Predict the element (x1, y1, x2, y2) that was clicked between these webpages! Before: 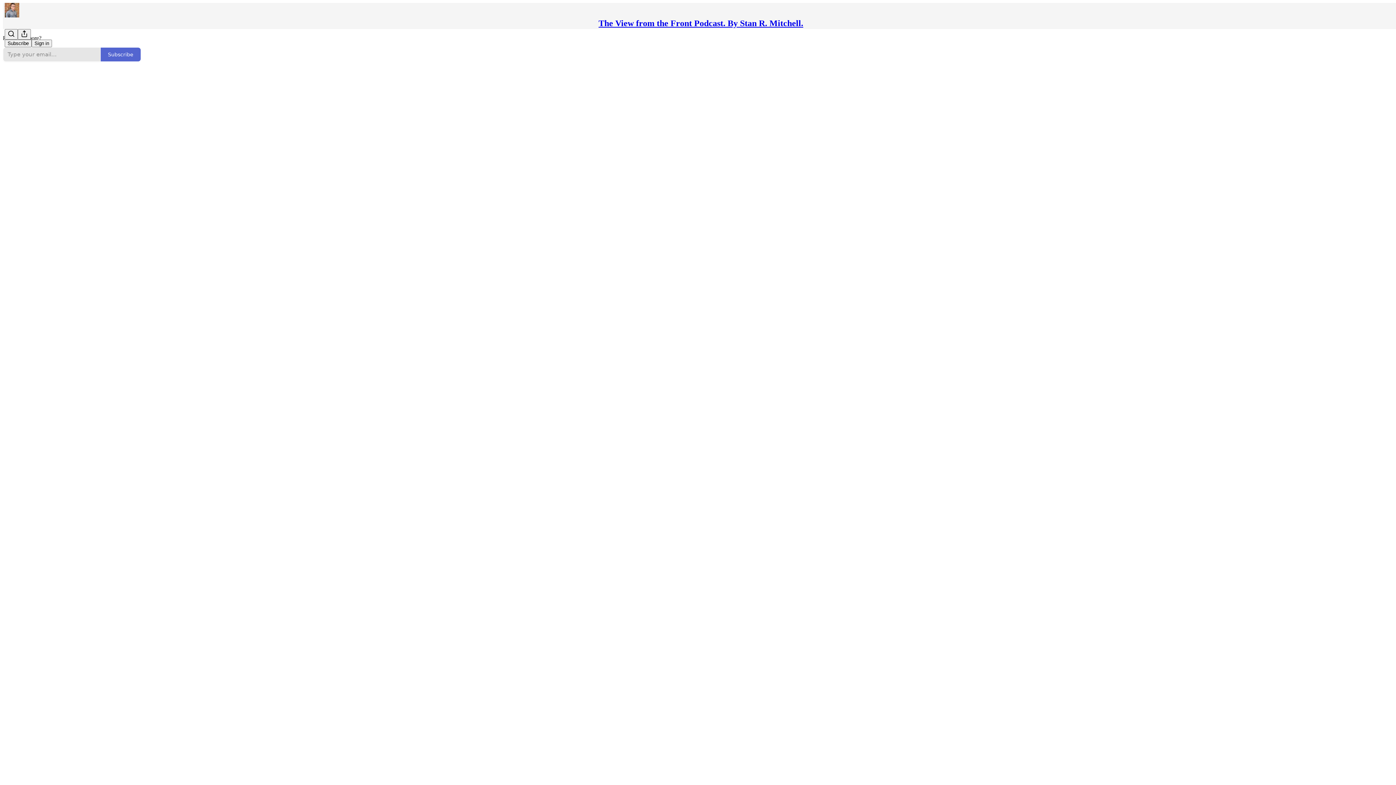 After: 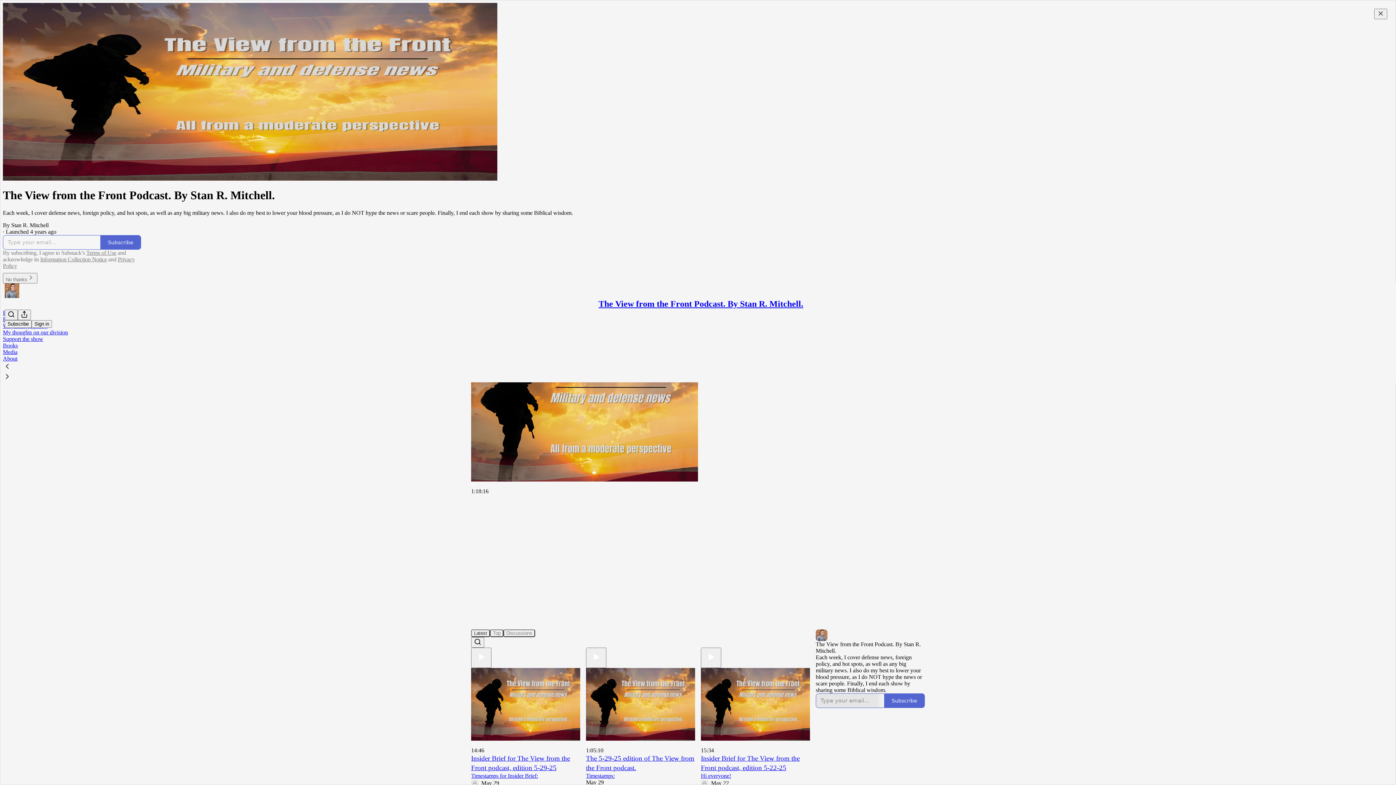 Action: bbox: (4, 2, 1399, 17)